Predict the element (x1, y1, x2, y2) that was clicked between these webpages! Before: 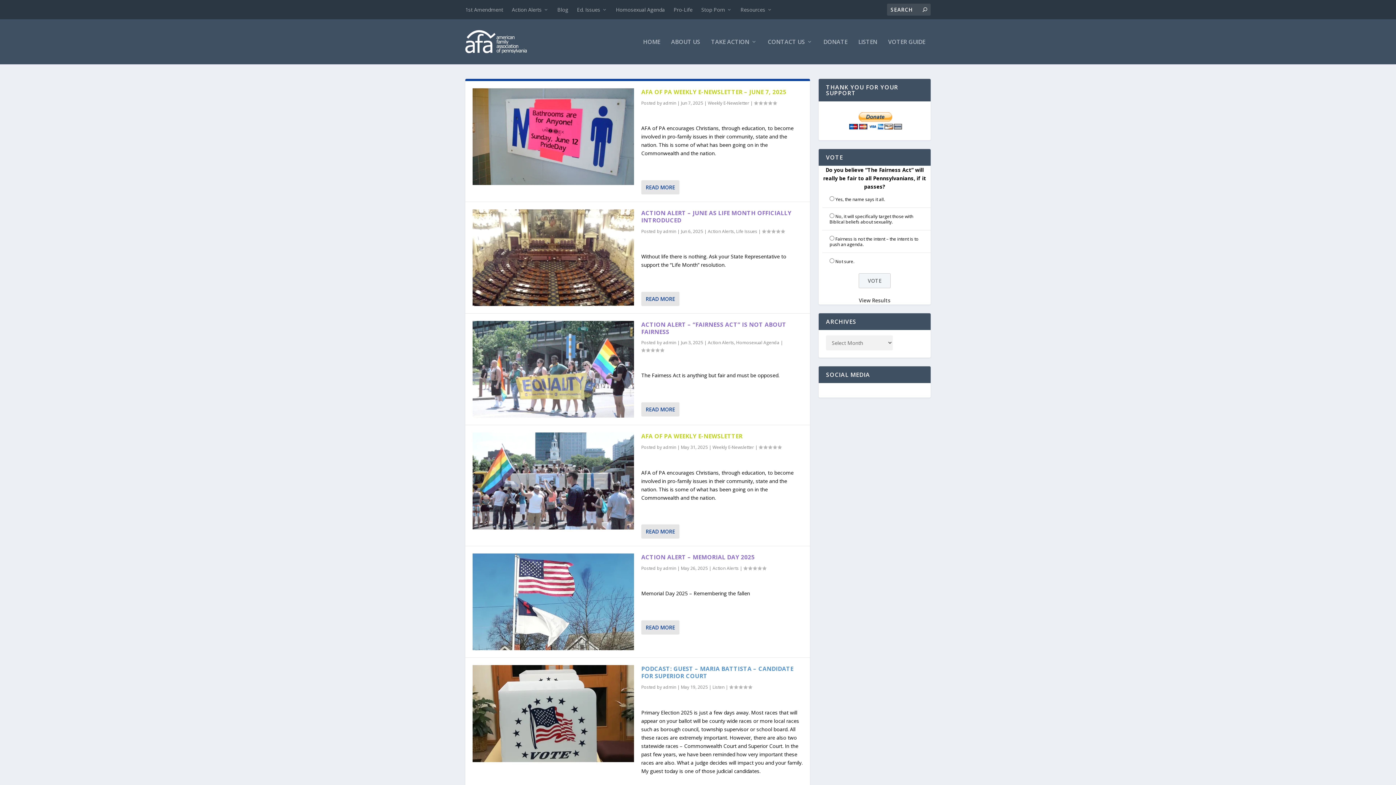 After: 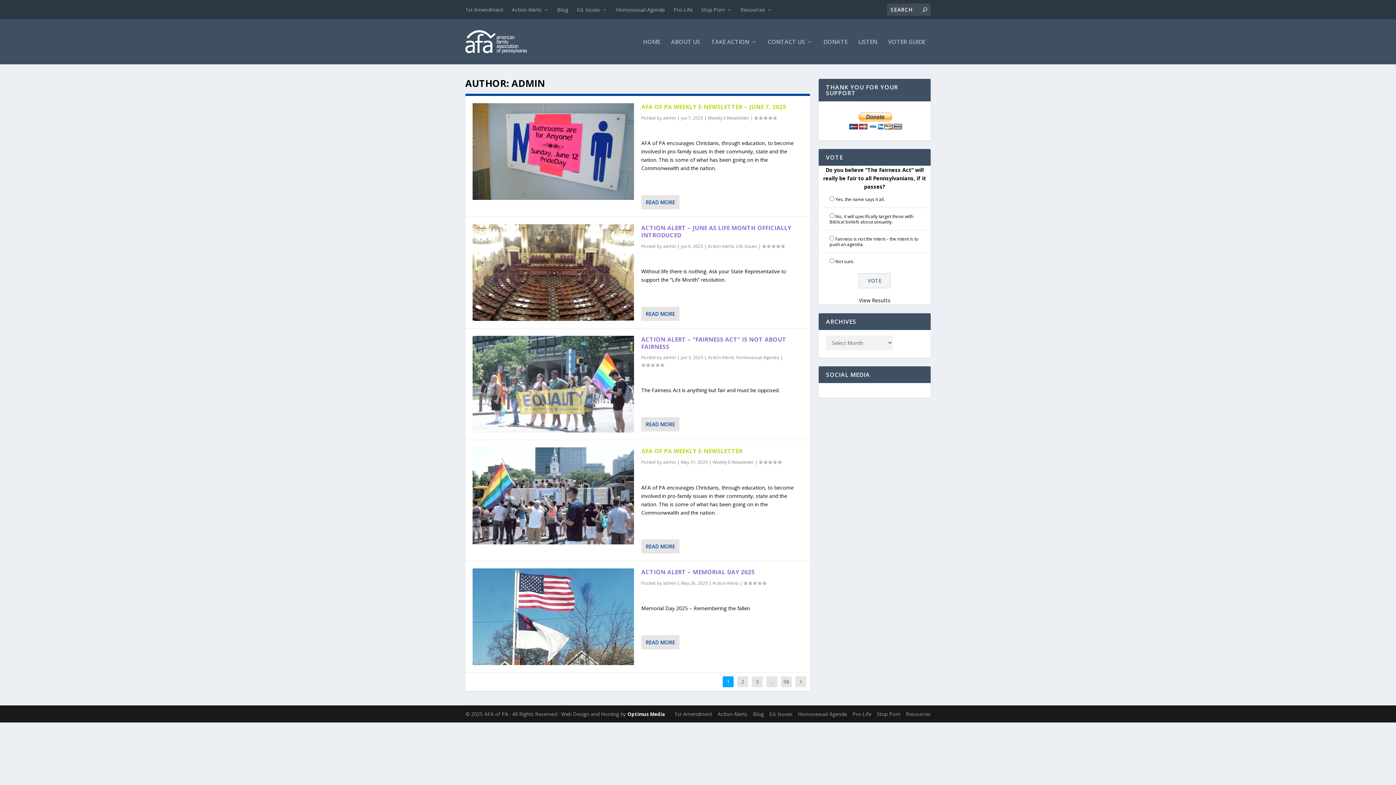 Action: bbox: (663, 228, 676, 234) label: admin